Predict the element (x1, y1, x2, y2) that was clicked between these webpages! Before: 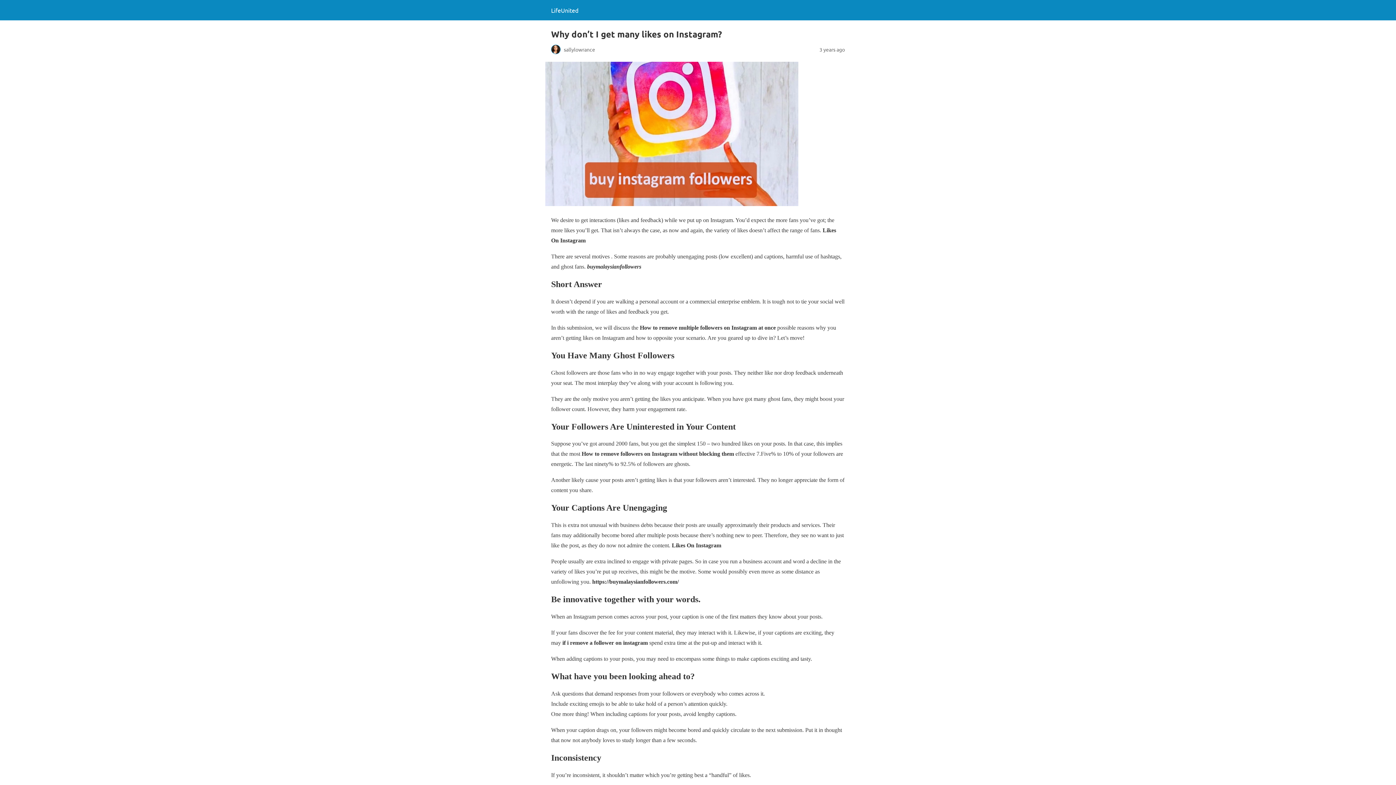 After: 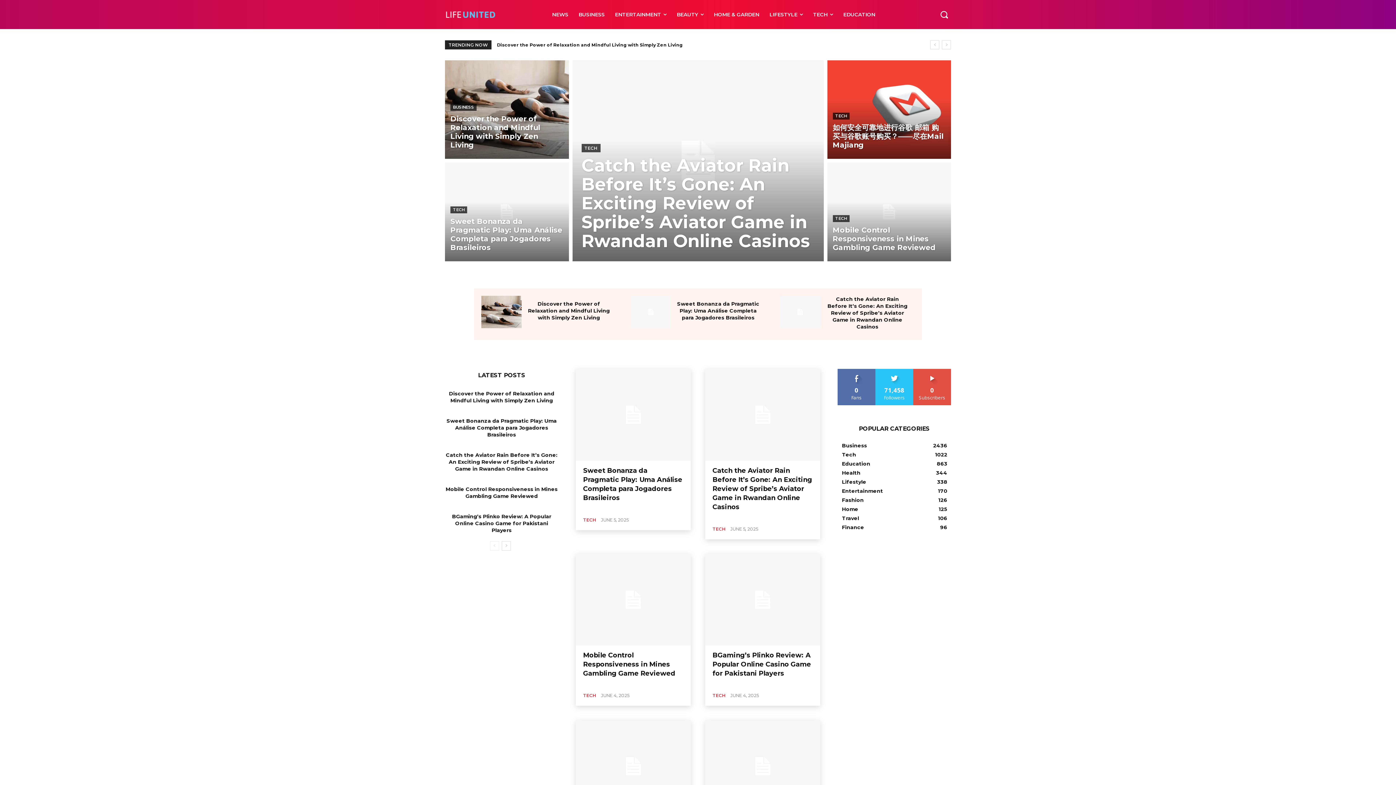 Action: label: LifeUnited bbox: (551, 6, 578, 13)